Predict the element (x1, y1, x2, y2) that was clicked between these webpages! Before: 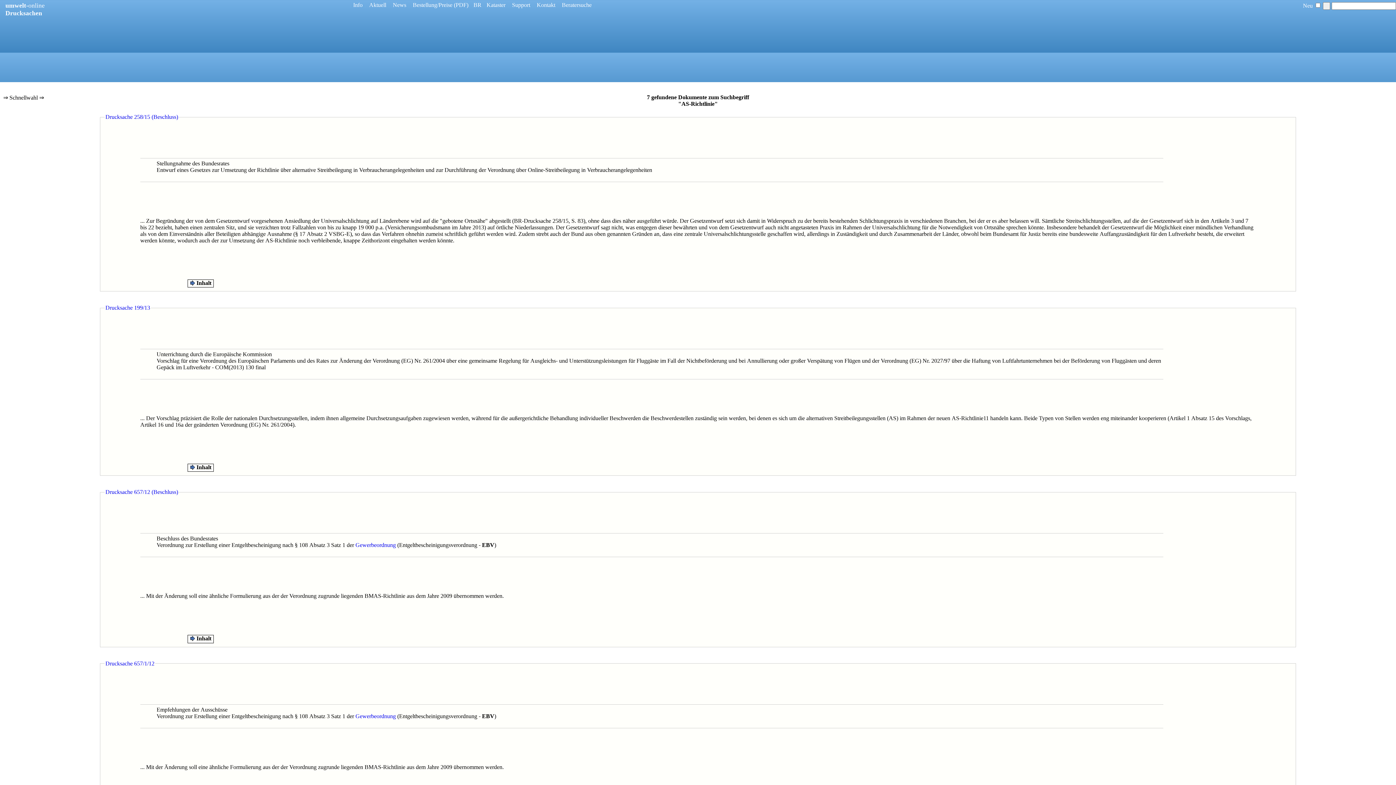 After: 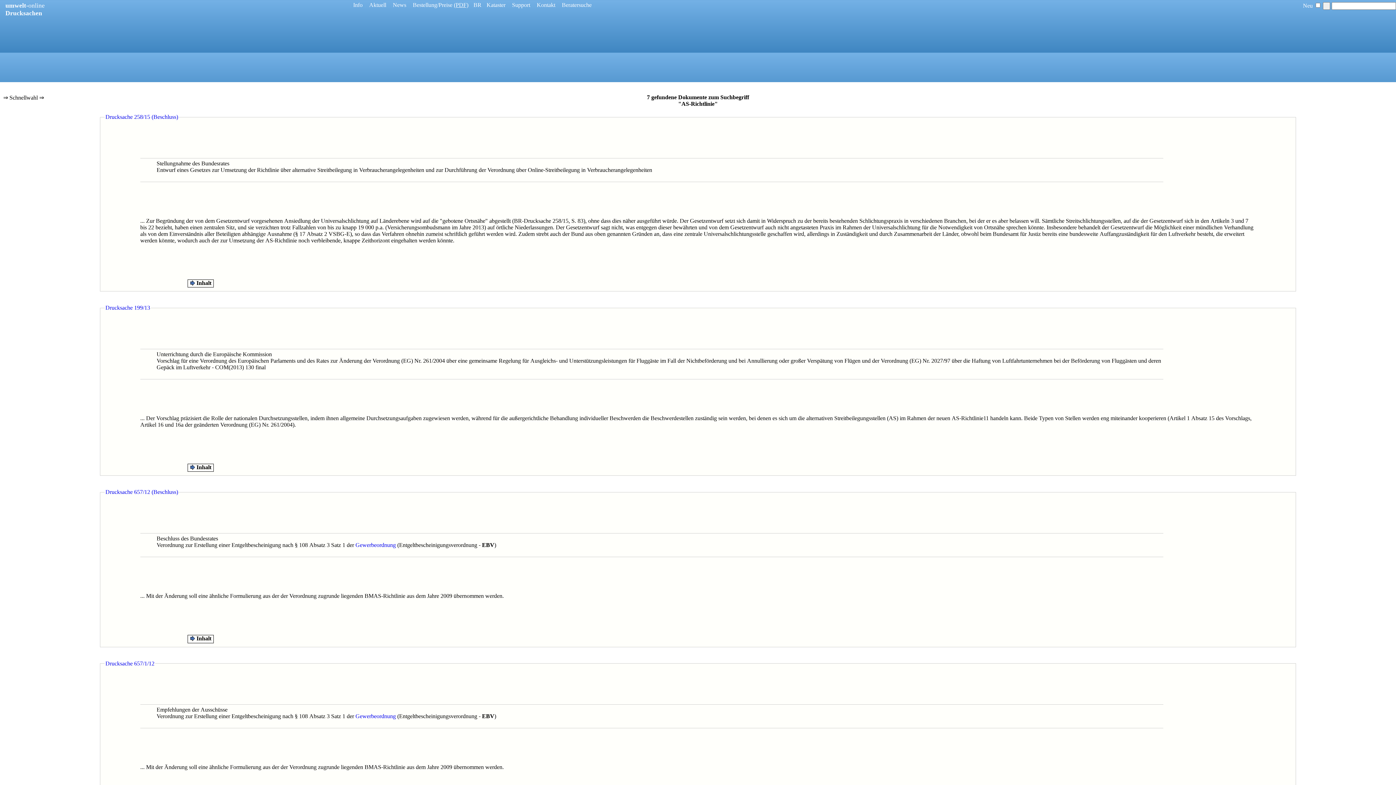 Action: bbox: (454, 1, 468, 8) label: (PDF)